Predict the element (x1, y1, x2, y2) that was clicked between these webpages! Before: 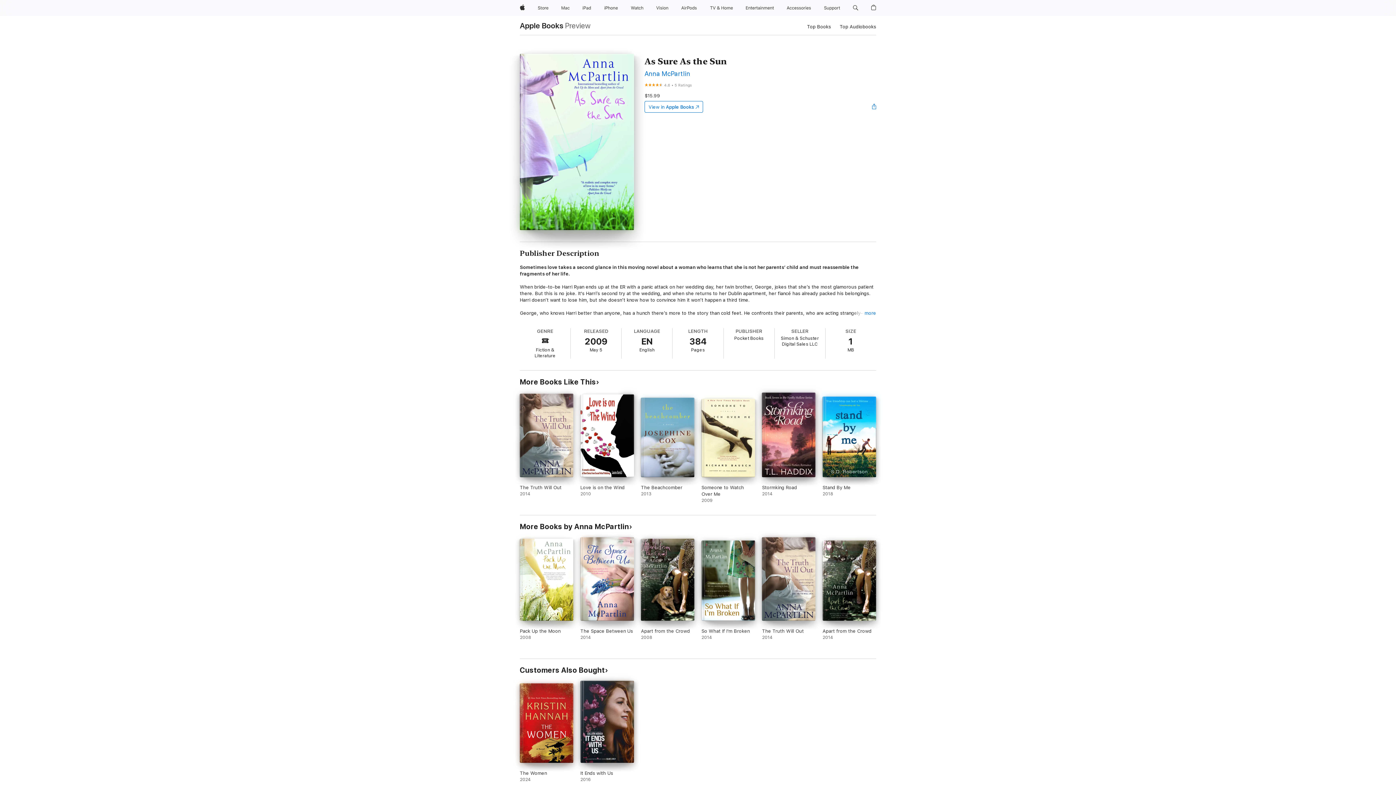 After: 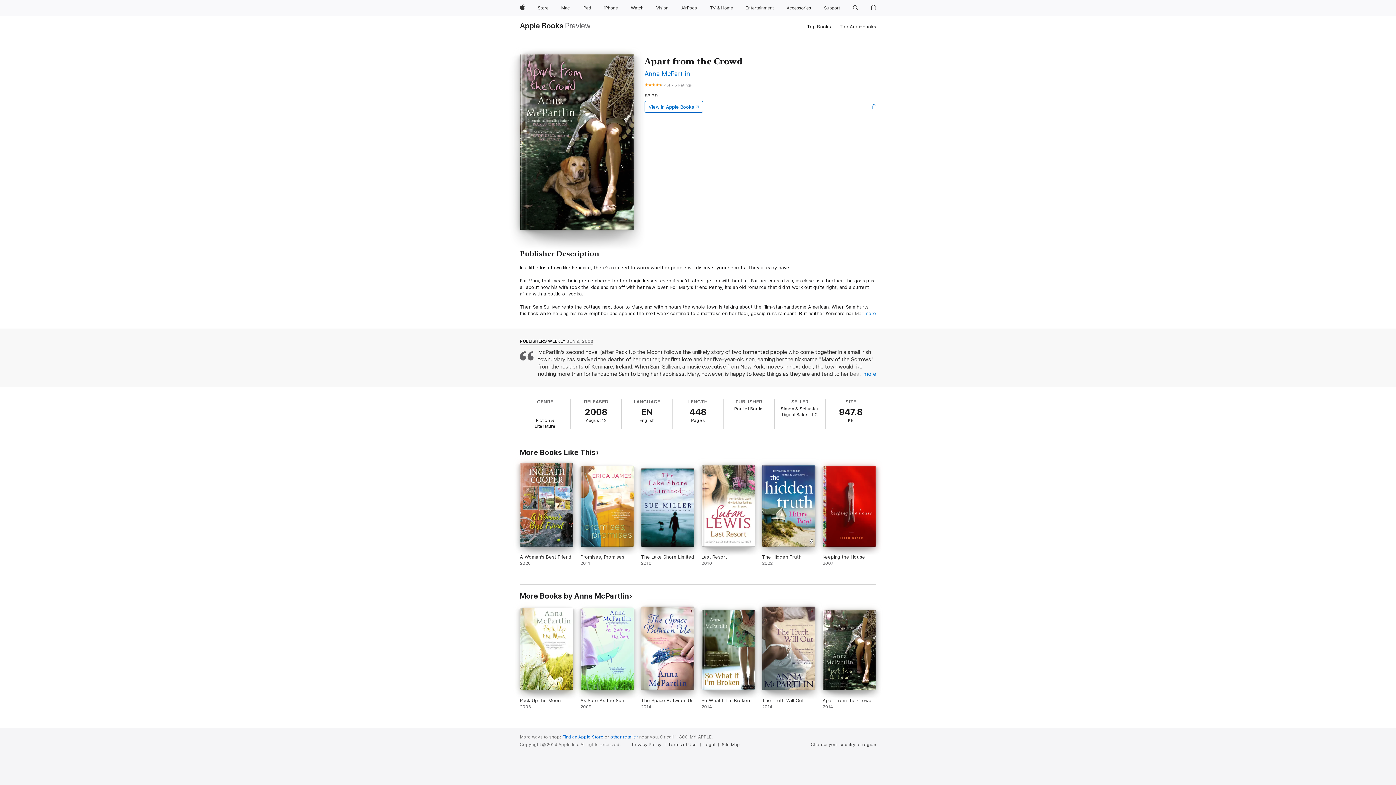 Action: label: Apart from the Crowd. 2008. bbox: (641, 538, 694, 647)